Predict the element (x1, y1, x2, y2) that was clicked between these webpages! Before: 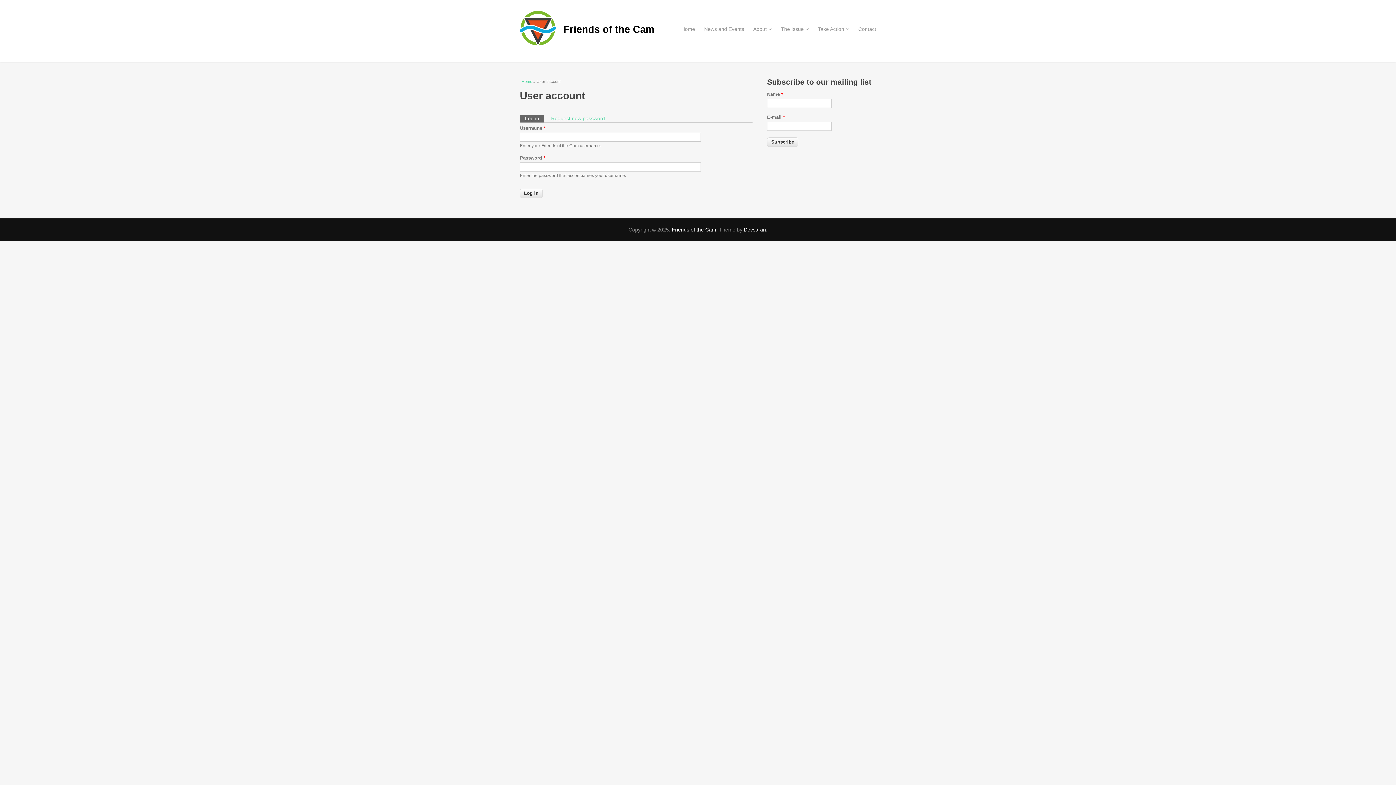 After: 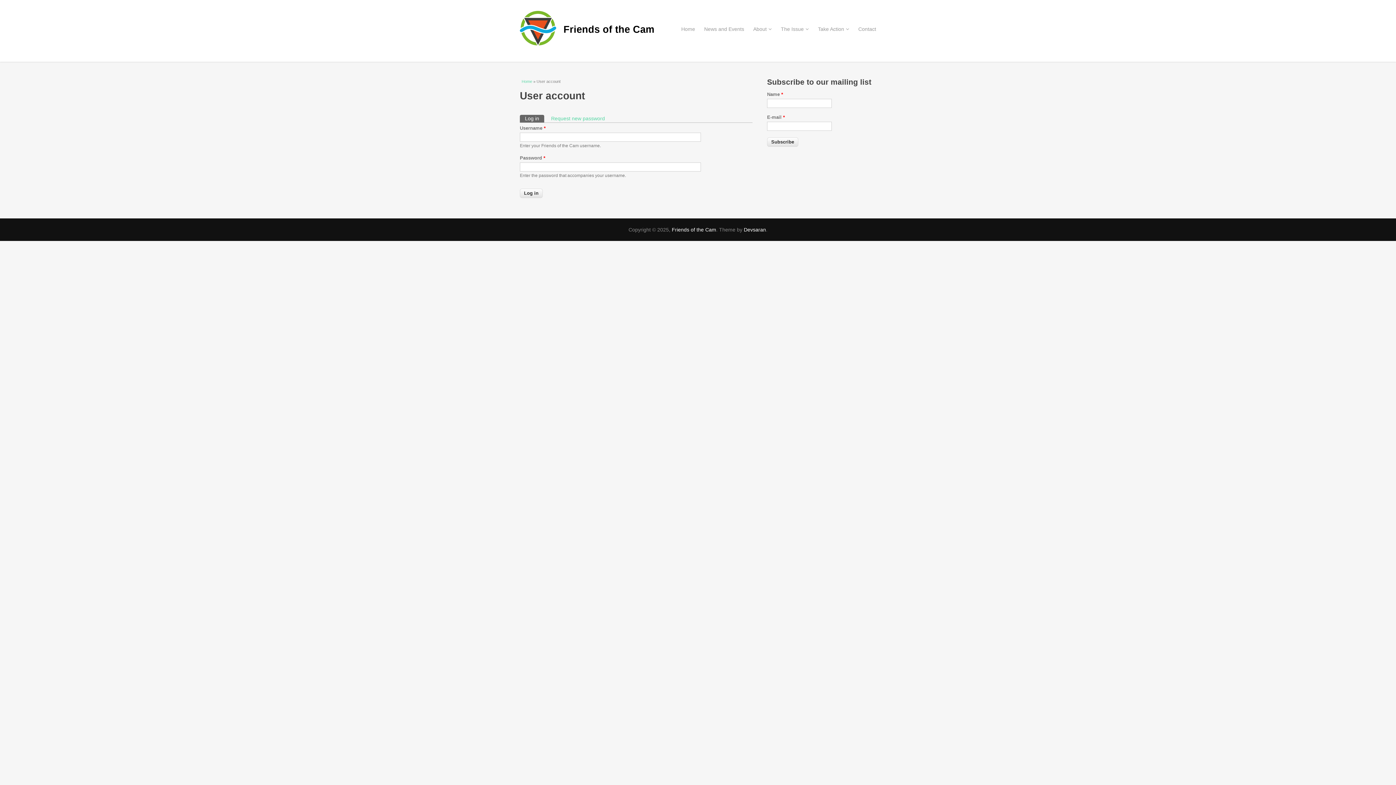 Action: bbox: (744, 226, 766, 232) label: Devsaran